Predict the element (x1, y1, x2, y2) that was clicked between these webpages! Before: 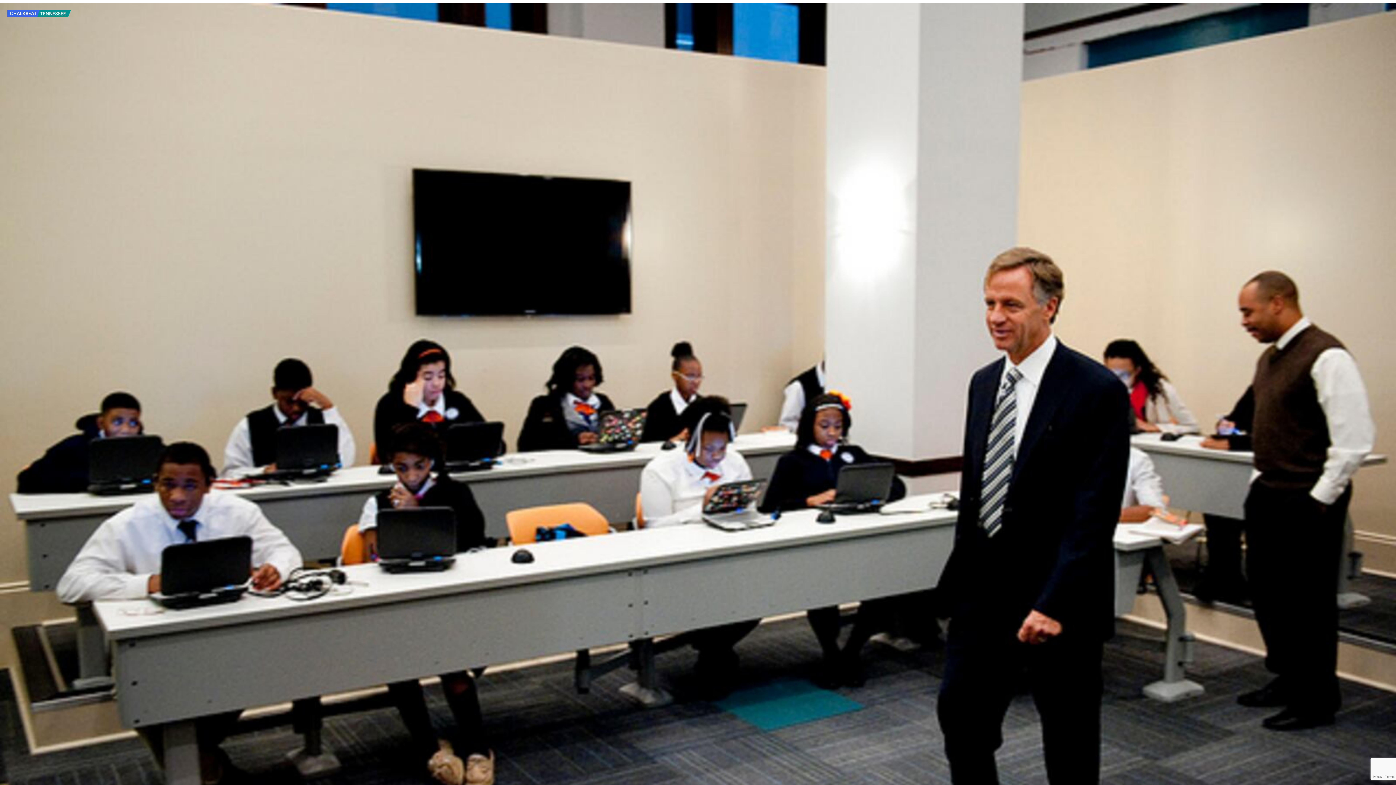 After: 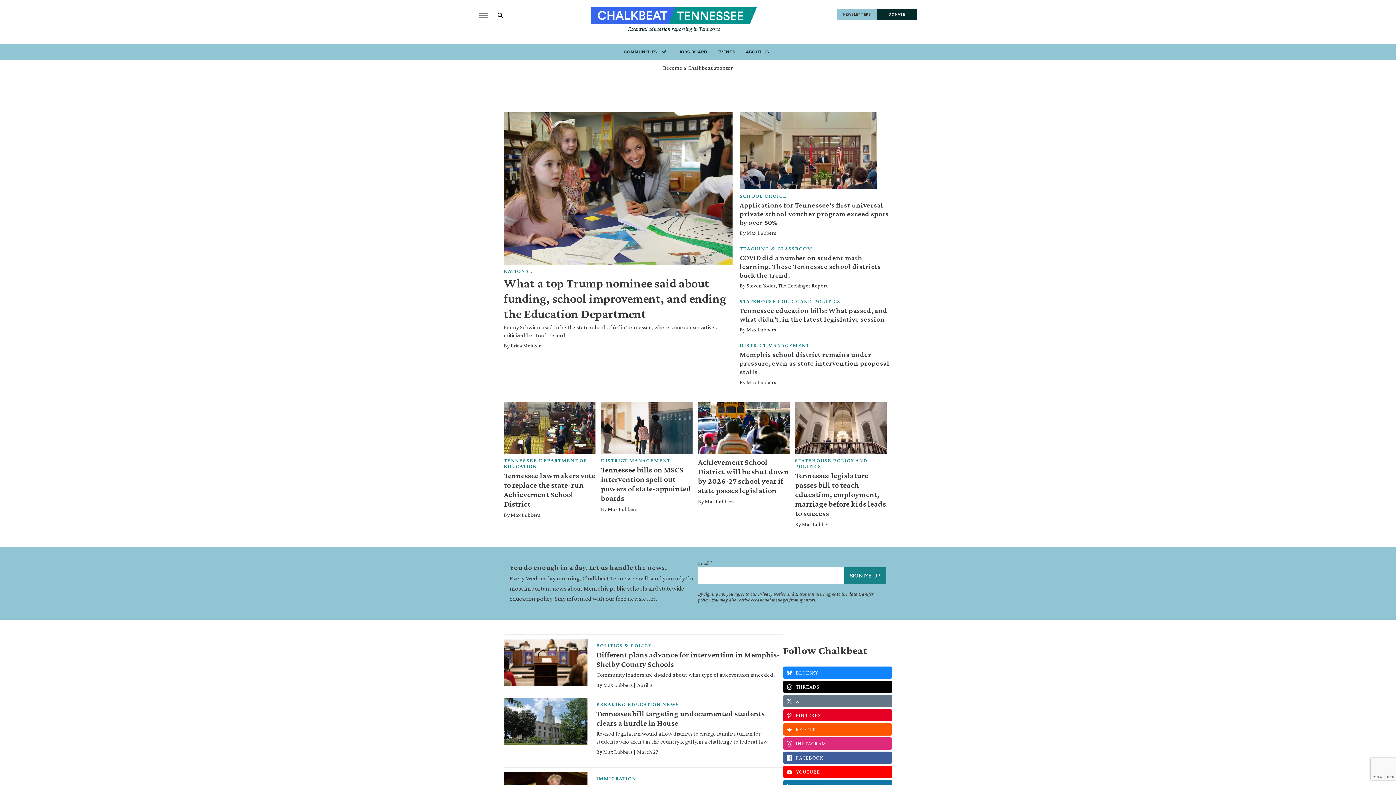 Action: label: home page bbox: (7, 13, 70, 17)